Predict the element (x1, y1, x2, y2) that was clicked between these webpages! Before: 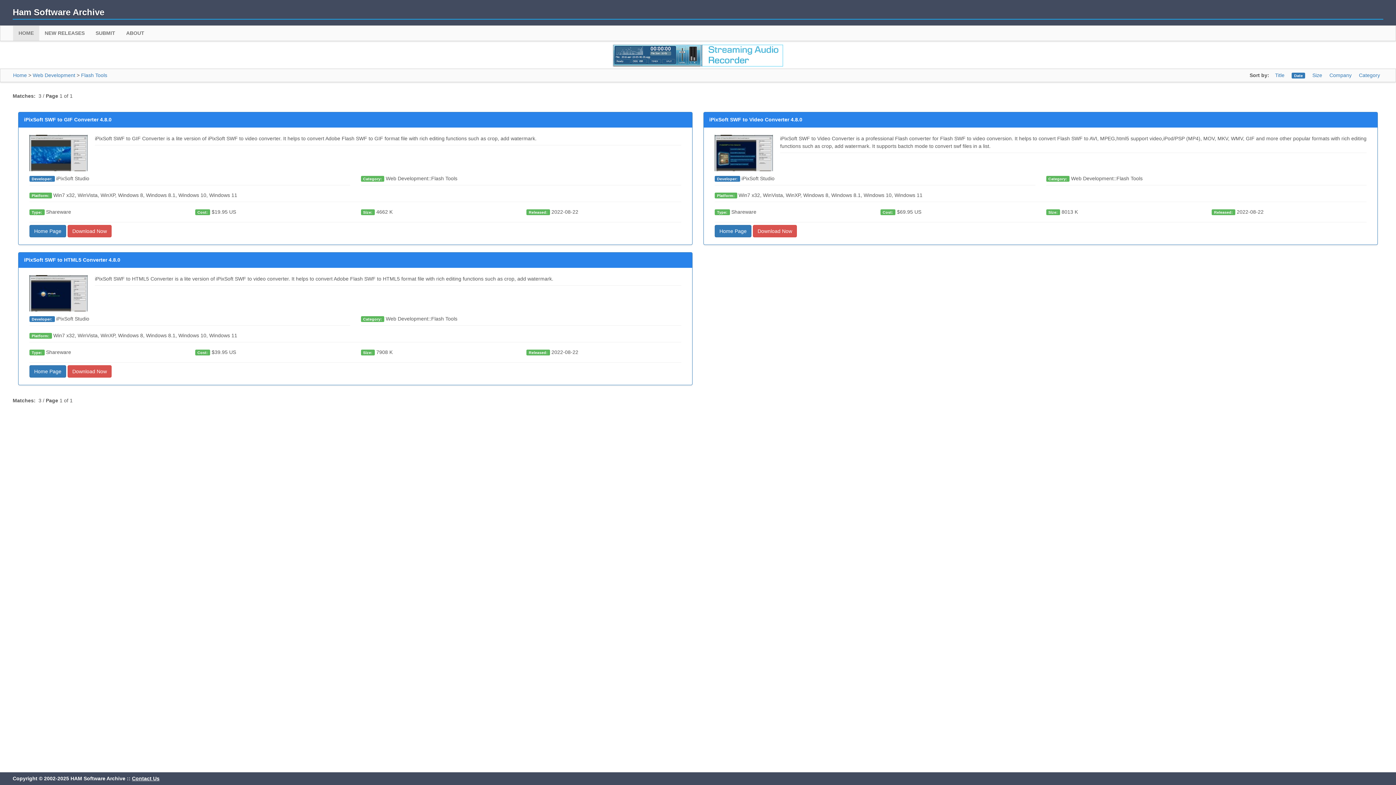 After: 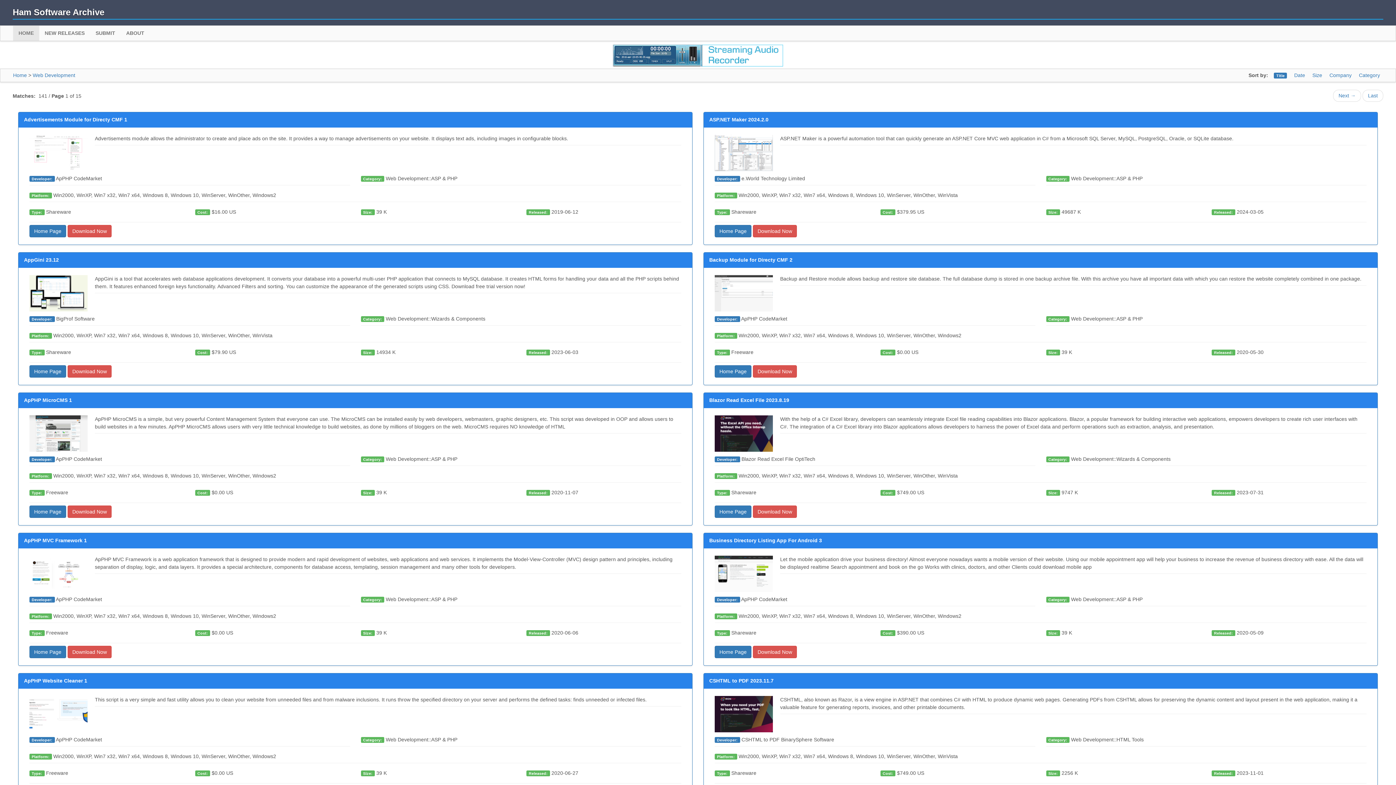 Action: bbox: (32, 72, 75, 78) label: Web Development